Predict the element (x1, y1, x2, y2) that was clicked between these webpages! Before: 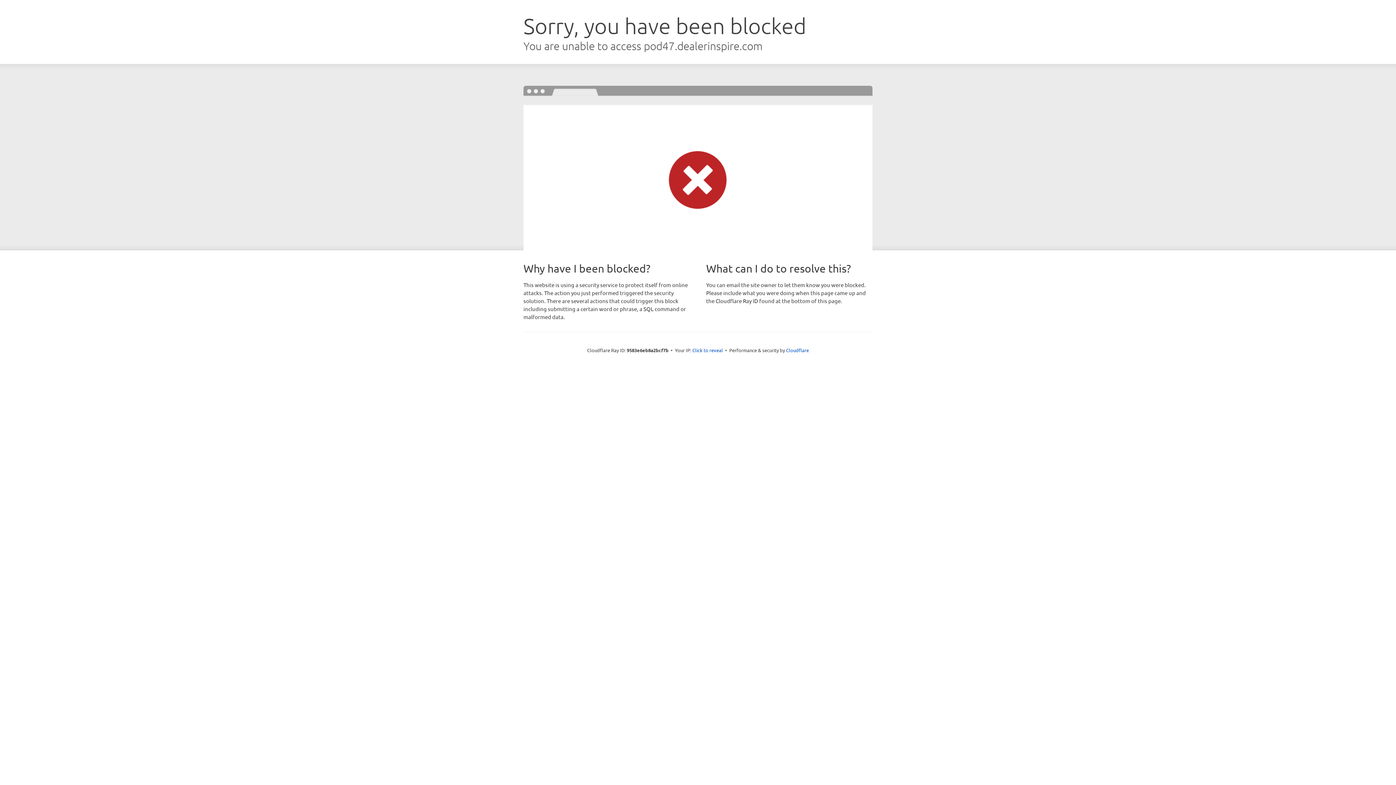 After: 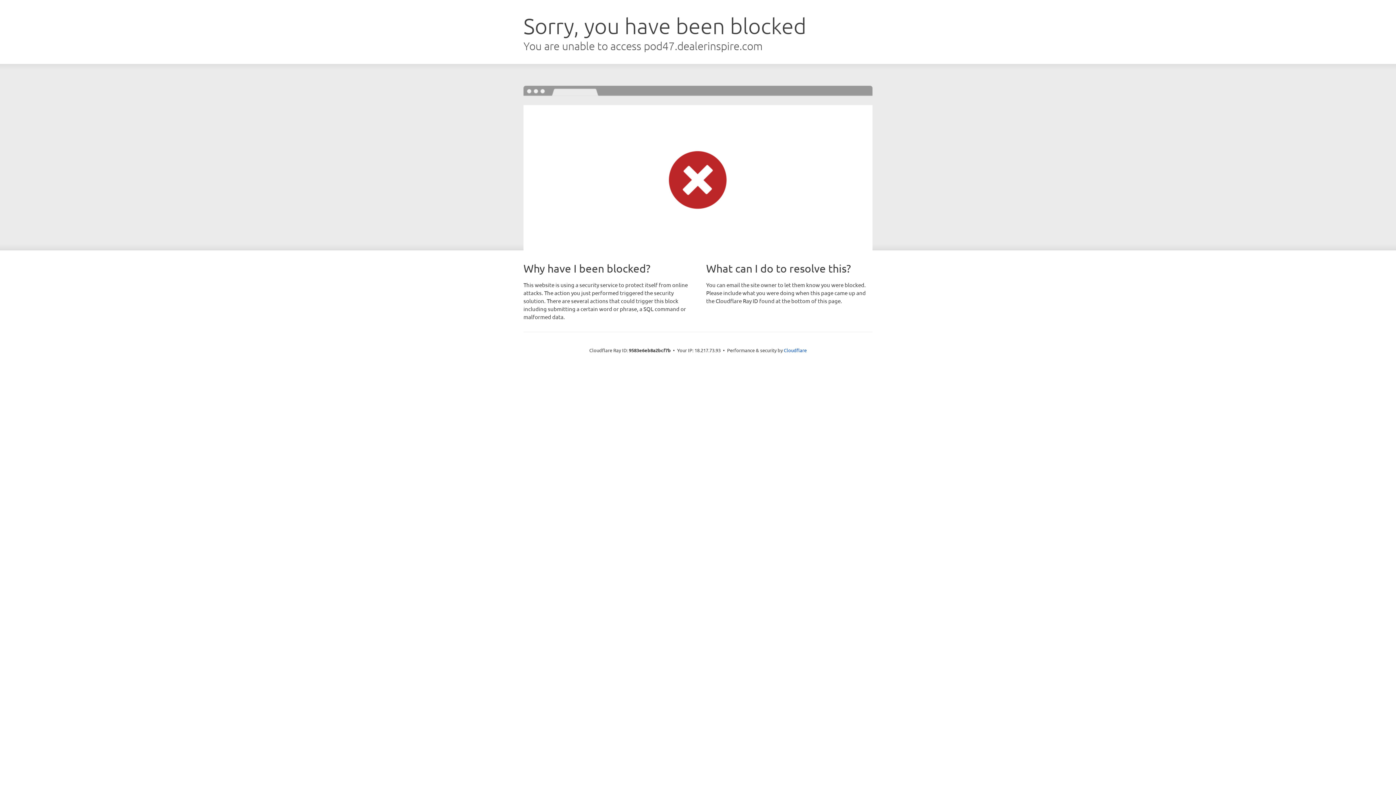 Action: label: Click to reveal bbox: (692, 346, 723, 353)